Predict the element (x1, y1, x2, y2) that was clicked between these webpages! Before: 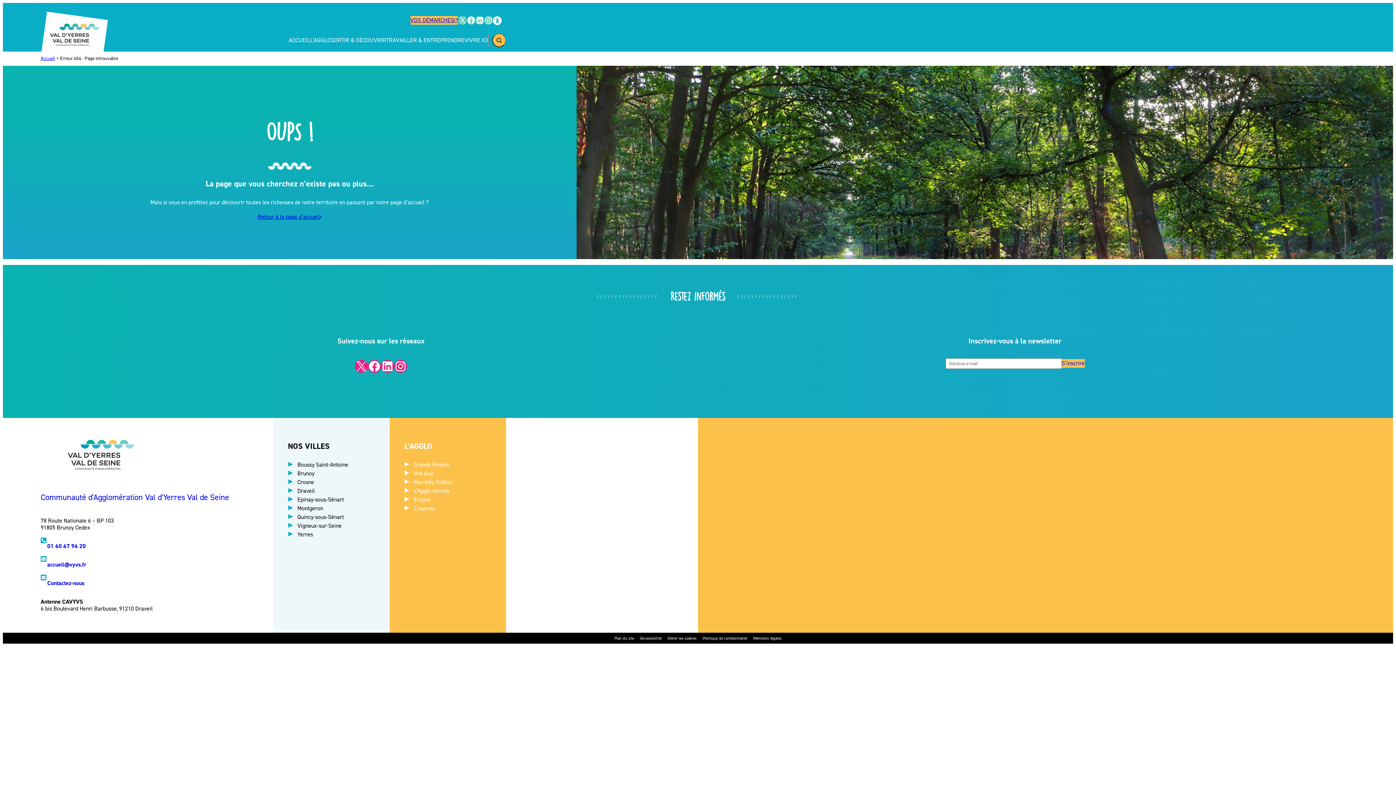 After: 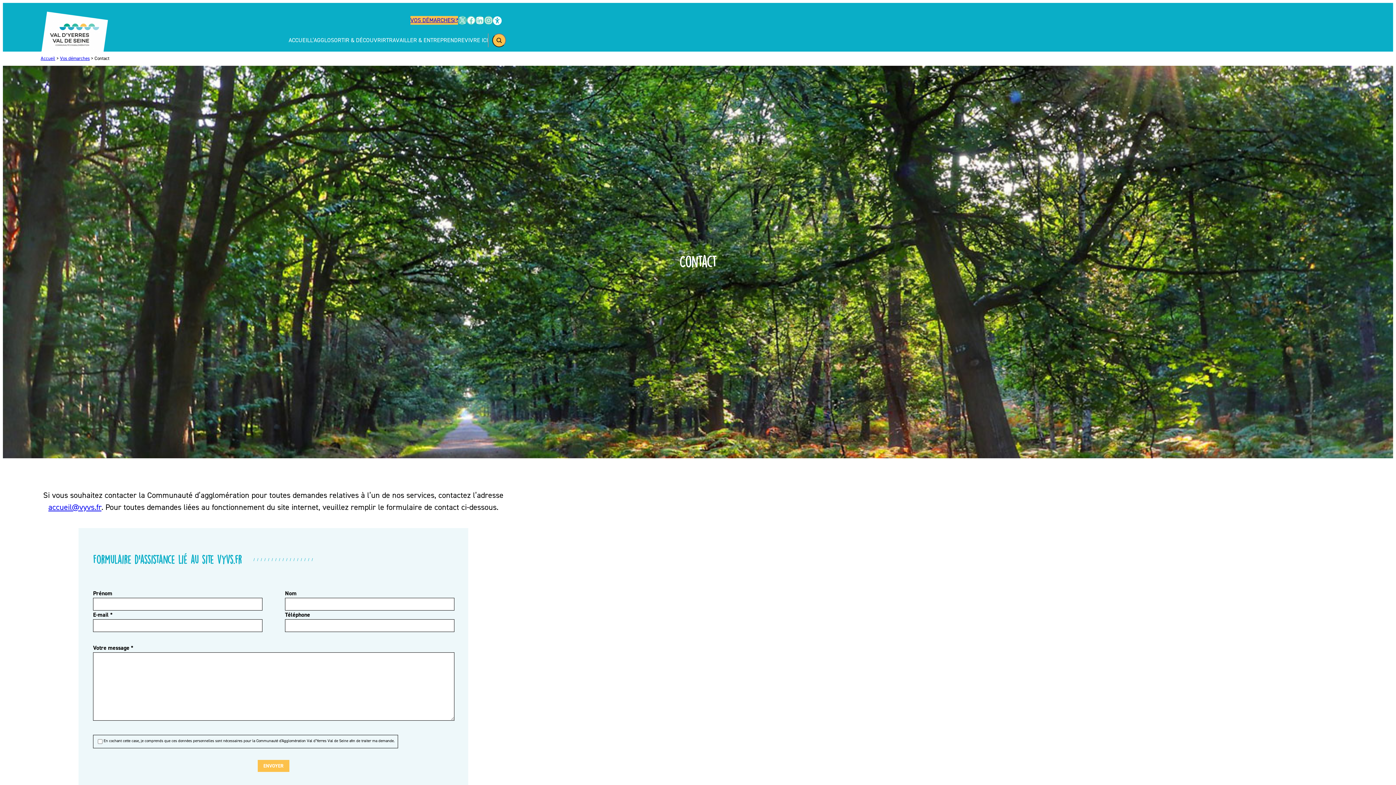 Action: bbox: (47, 580, 84, 587) label: Contactez-nous